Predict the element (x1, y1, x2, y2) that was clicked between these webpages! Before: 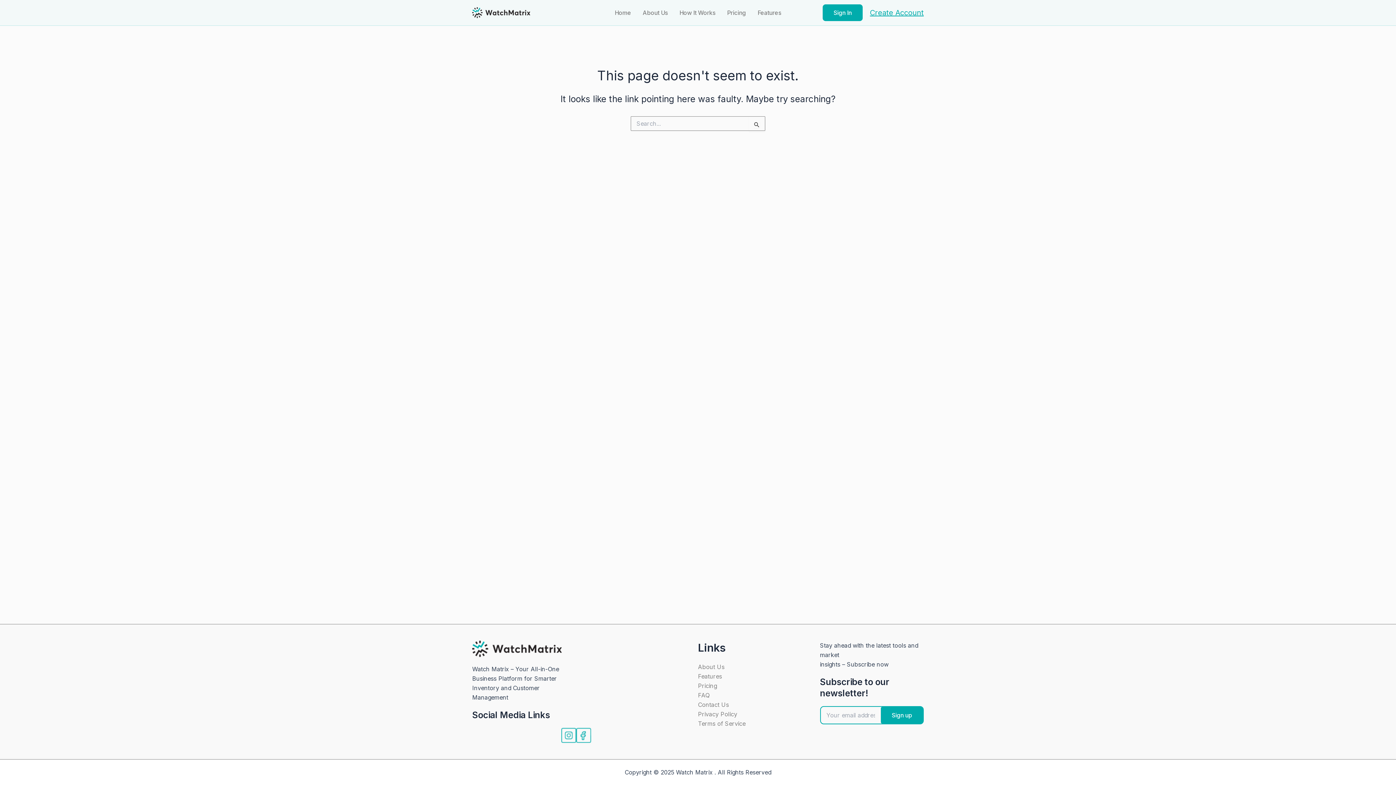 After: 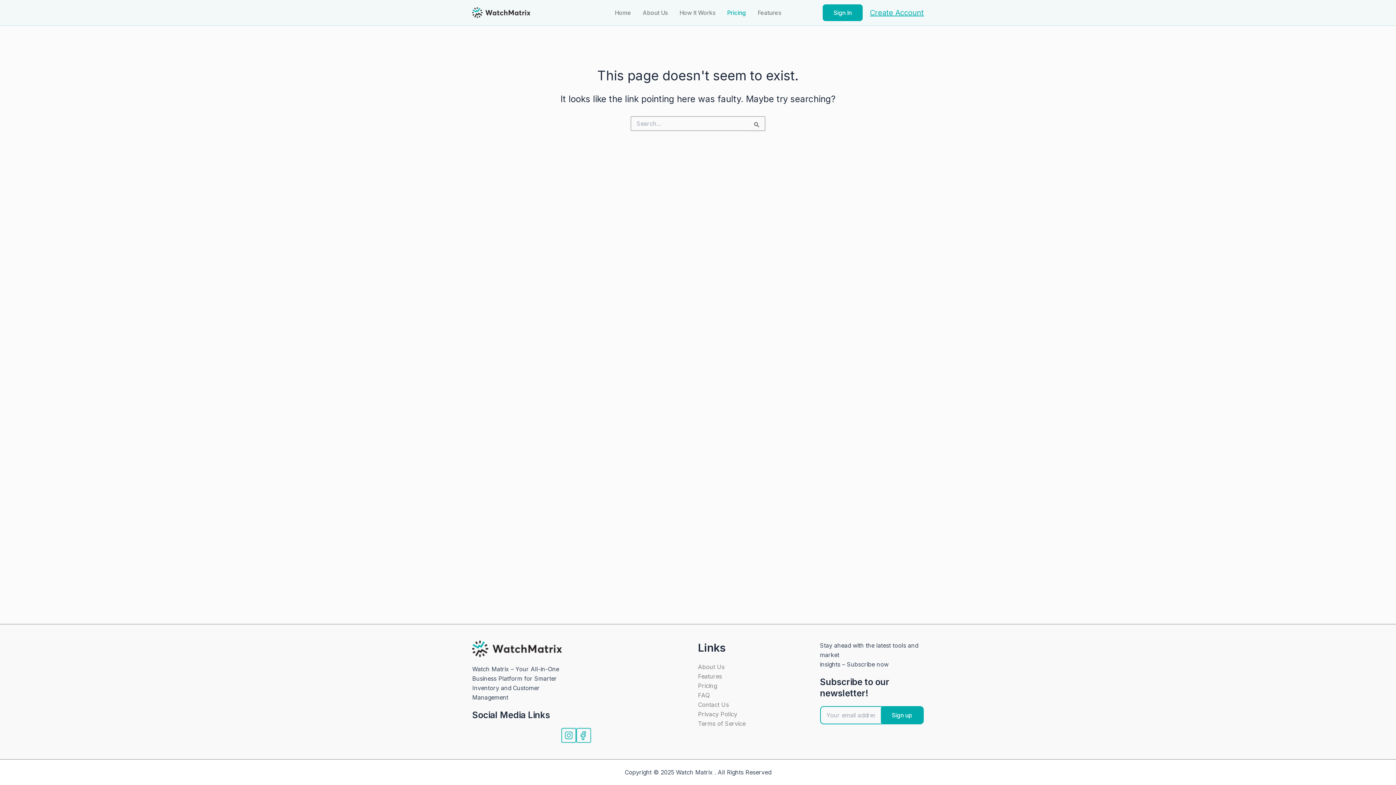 Action: label: Pricing bbox: (721, 0, 752, 25)